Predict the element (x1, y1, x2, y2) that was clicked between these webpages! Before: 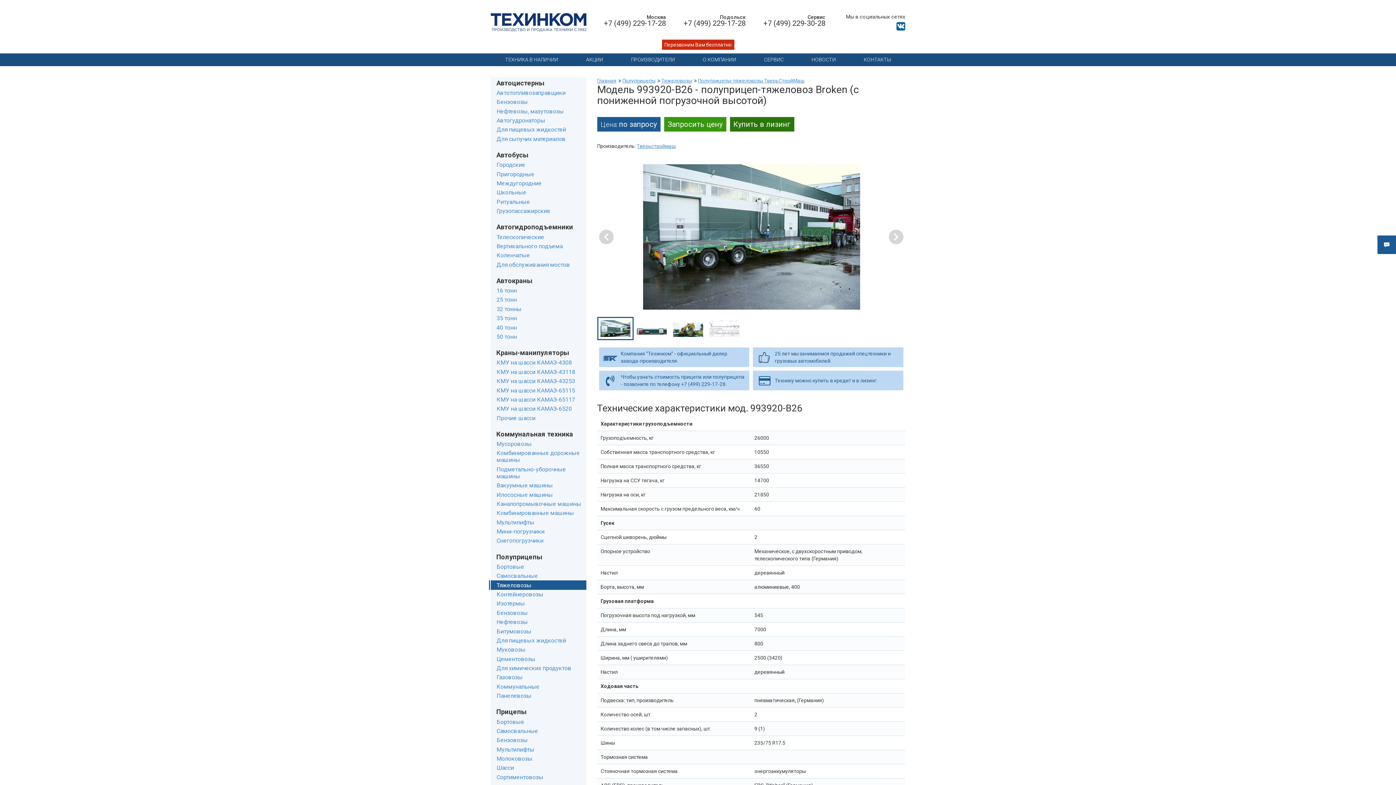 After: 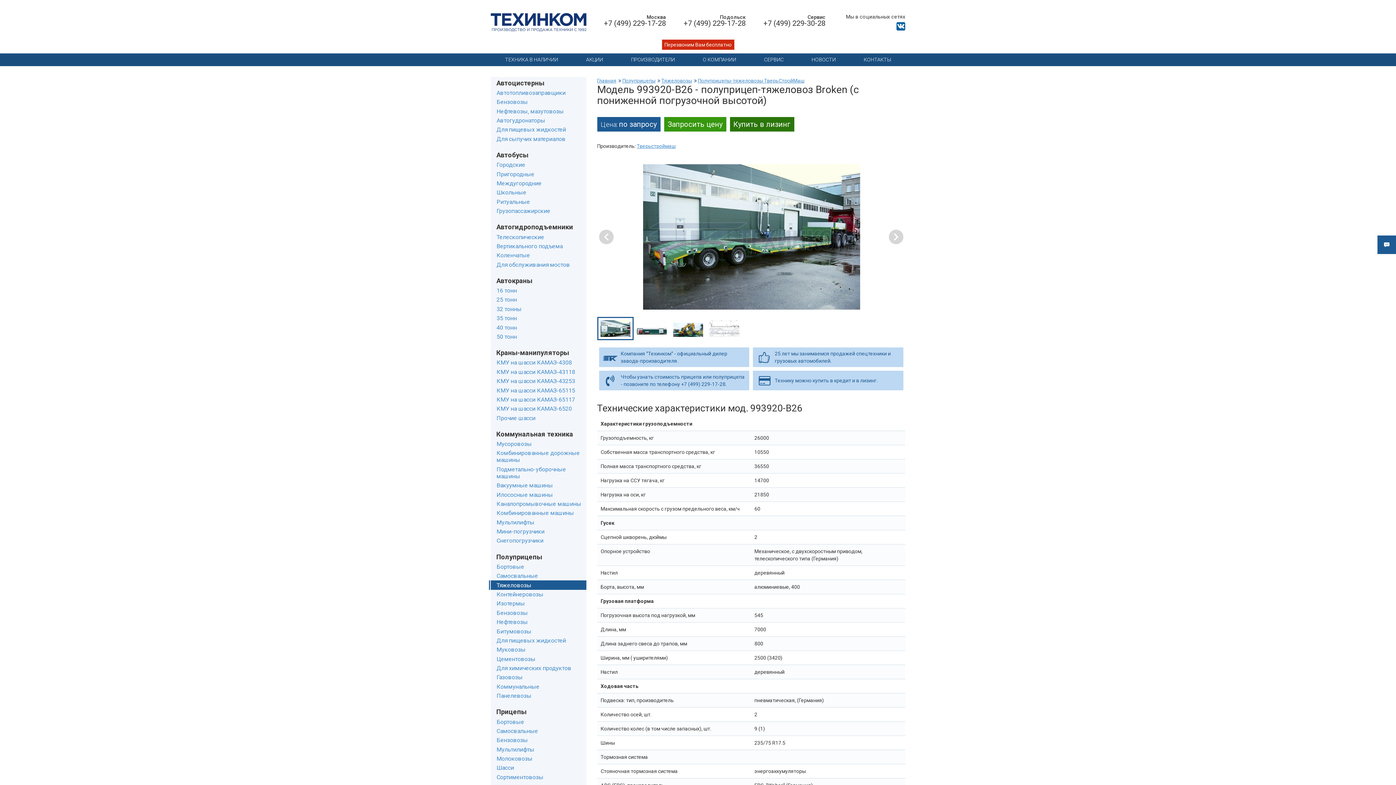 Action: bbox: (895, 20, 906, 32)